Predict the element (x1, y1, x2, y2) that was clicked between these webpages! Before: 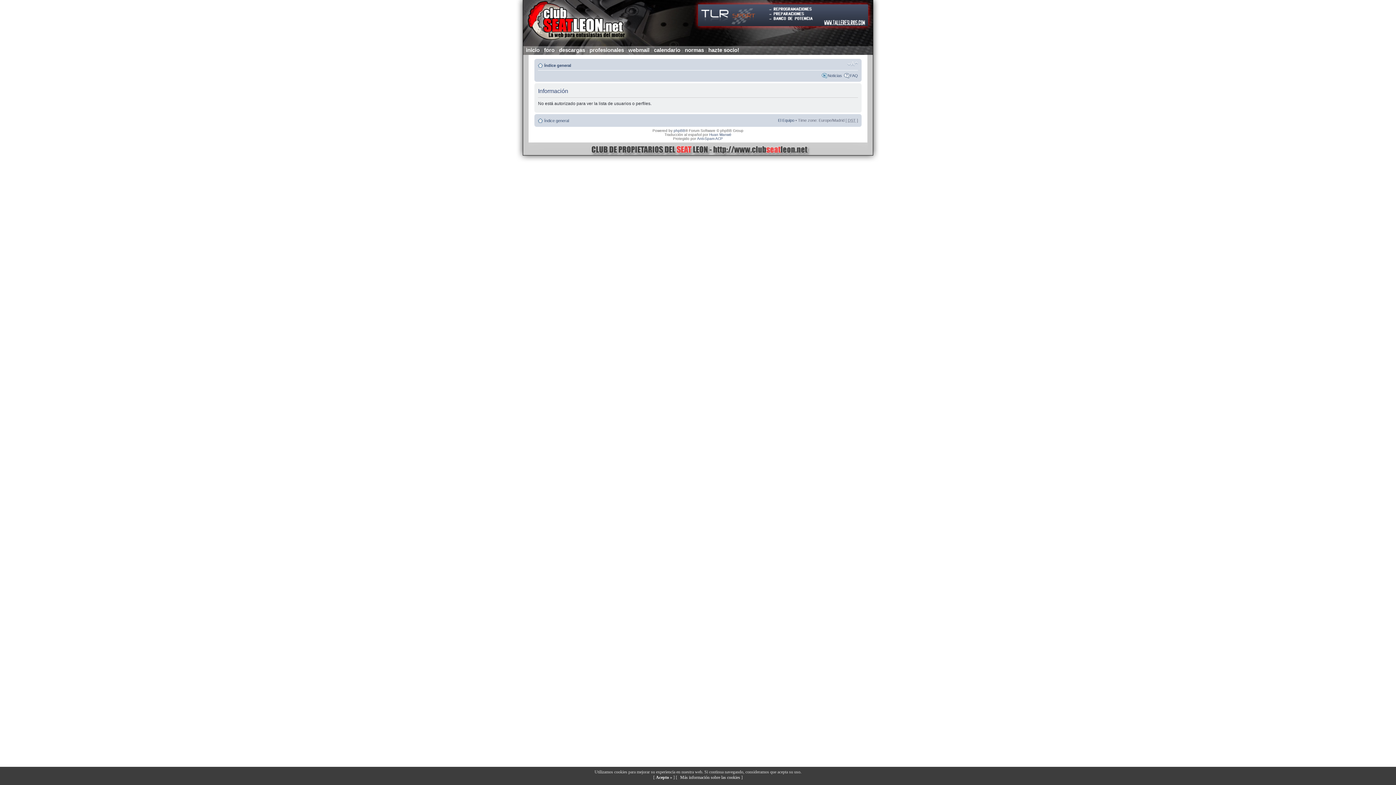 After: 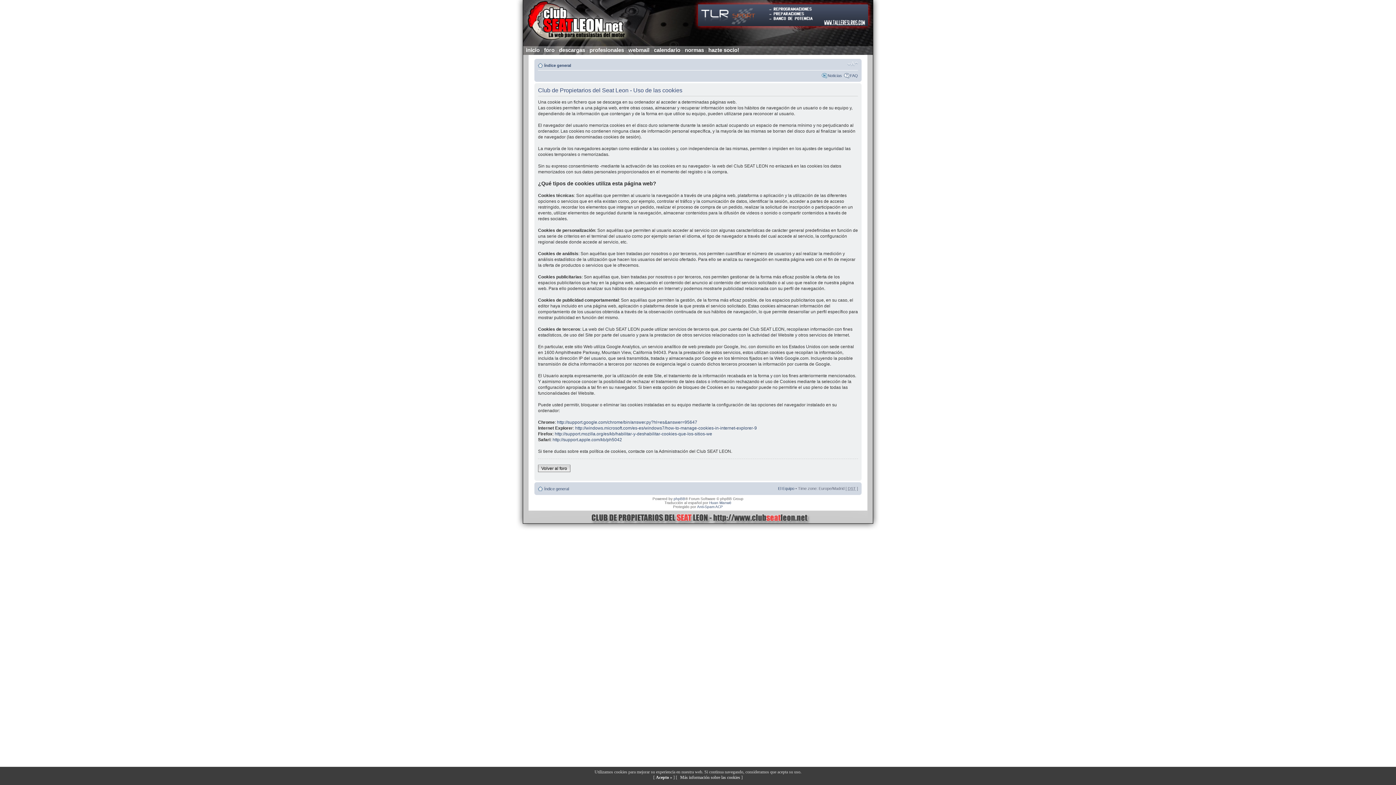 Action: label: Más información sobre las cookies bbox: (678, 775, 740, 780)